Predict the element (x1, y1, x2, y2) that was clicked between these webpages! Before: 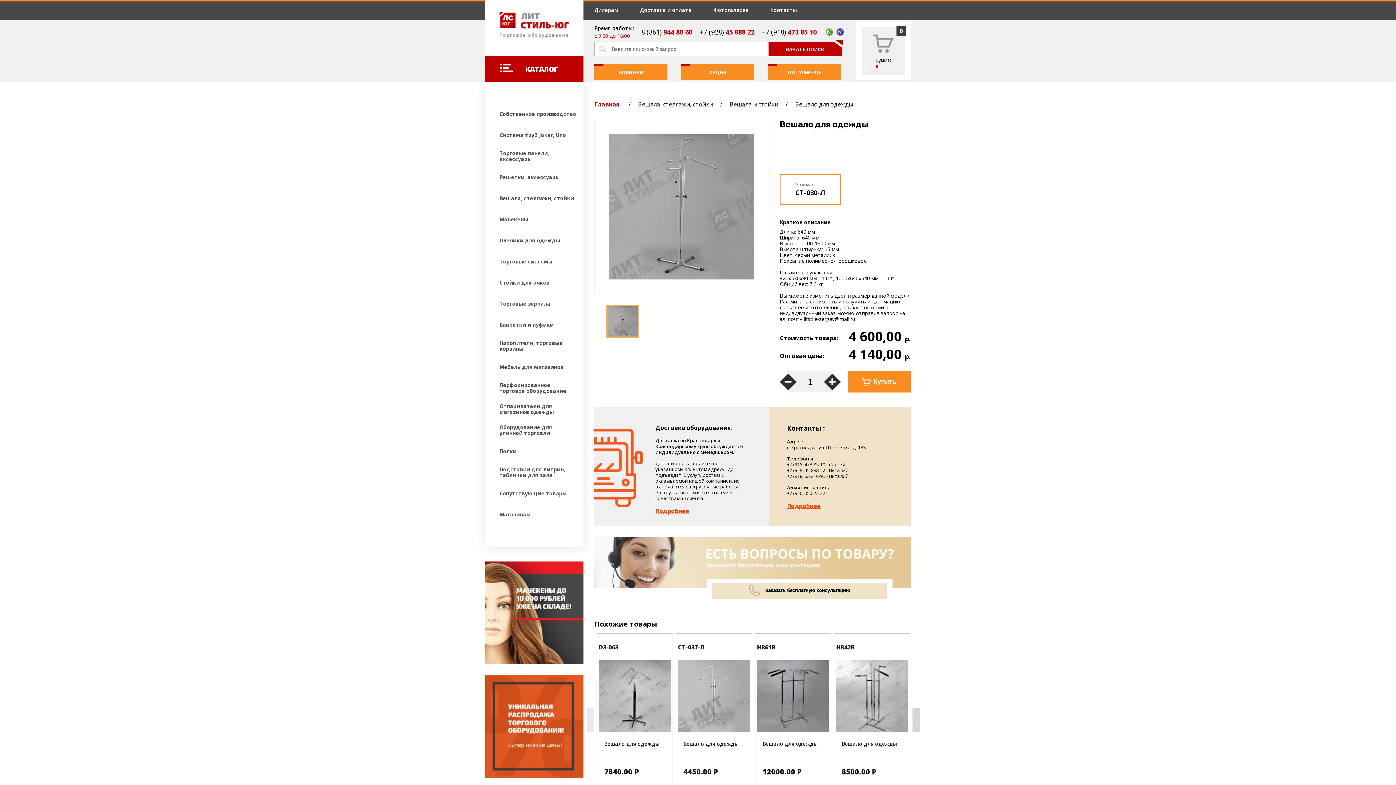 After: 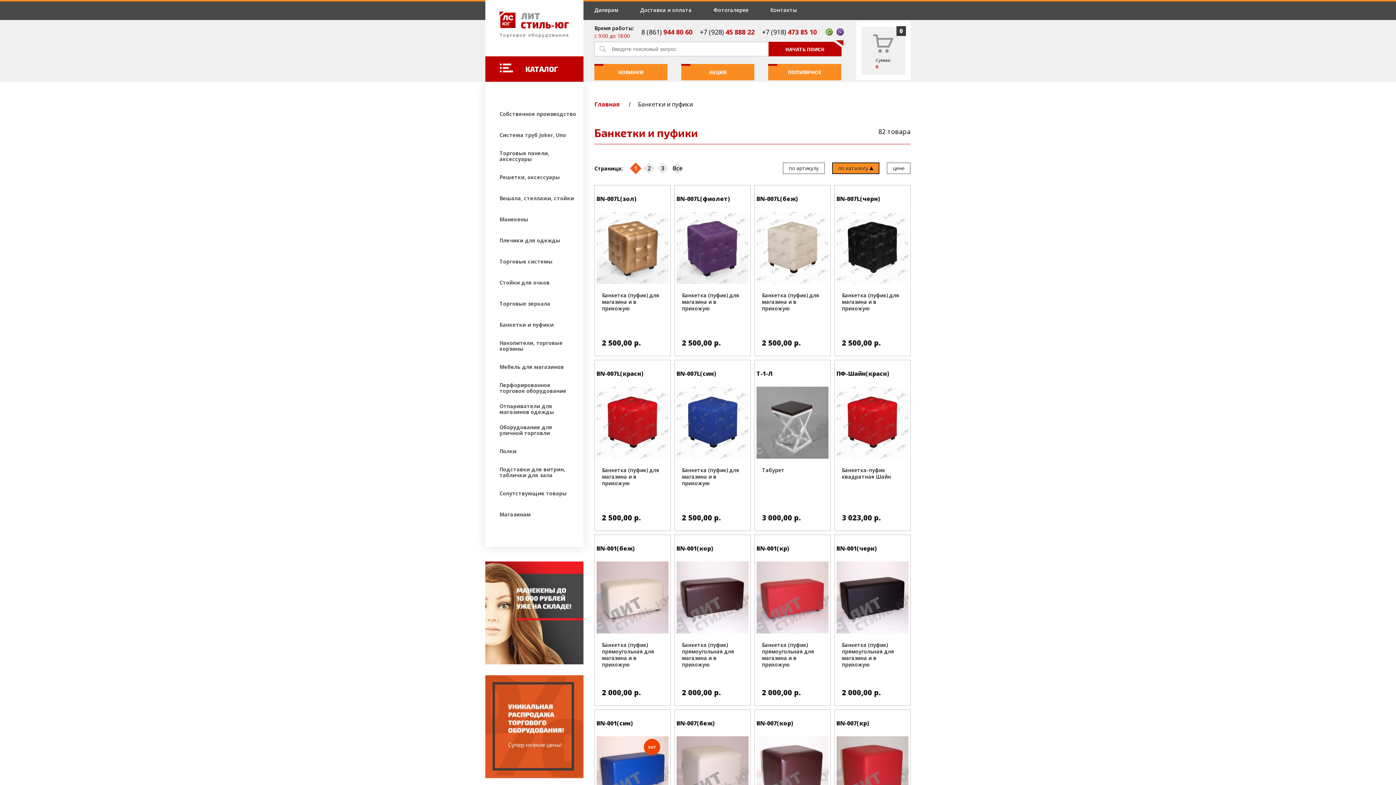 Action: label: Банкетки и пуфики bbox: (487, 314, 583, 335)